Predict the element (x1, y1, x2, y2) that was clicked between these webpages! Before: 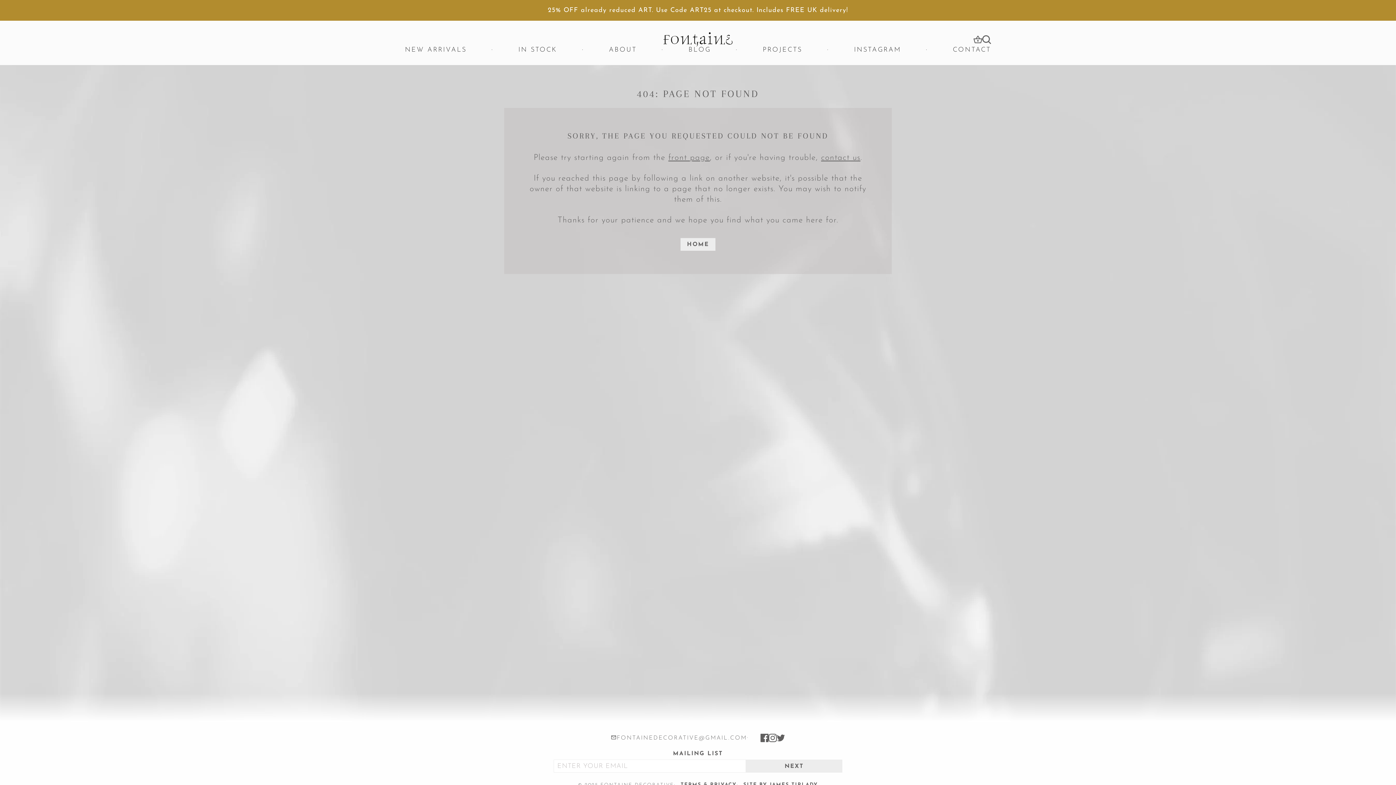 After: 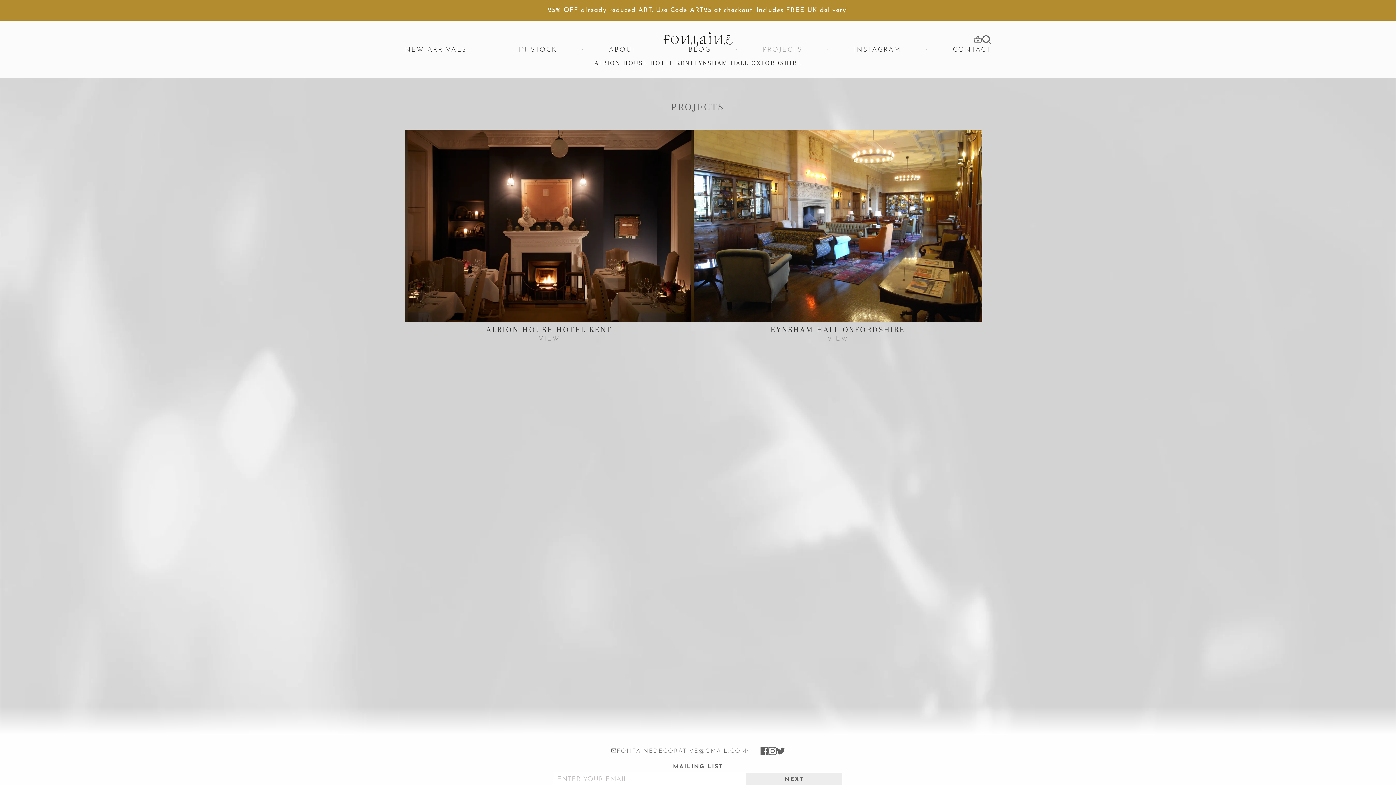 Action: bbox: (762, 46, 802, 53) label: PROJECTS